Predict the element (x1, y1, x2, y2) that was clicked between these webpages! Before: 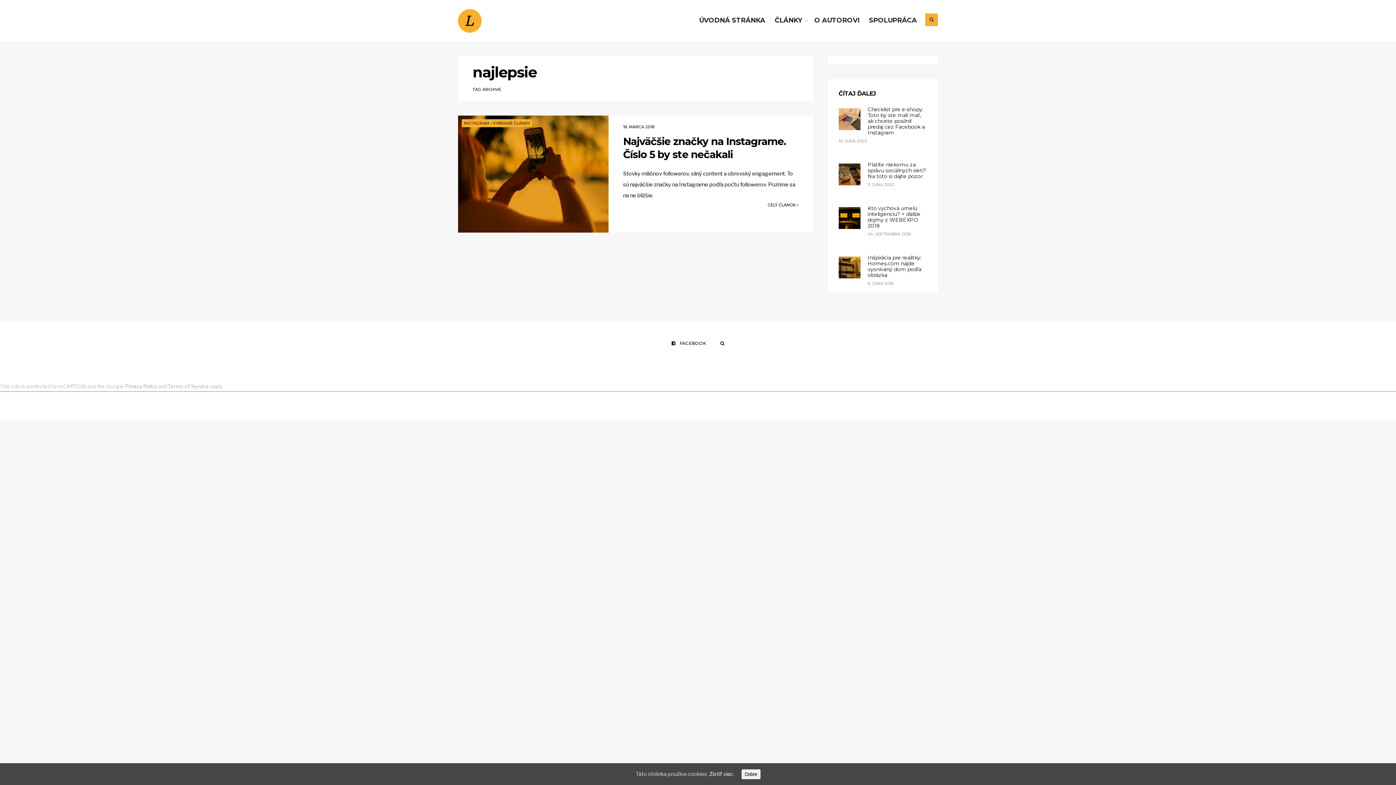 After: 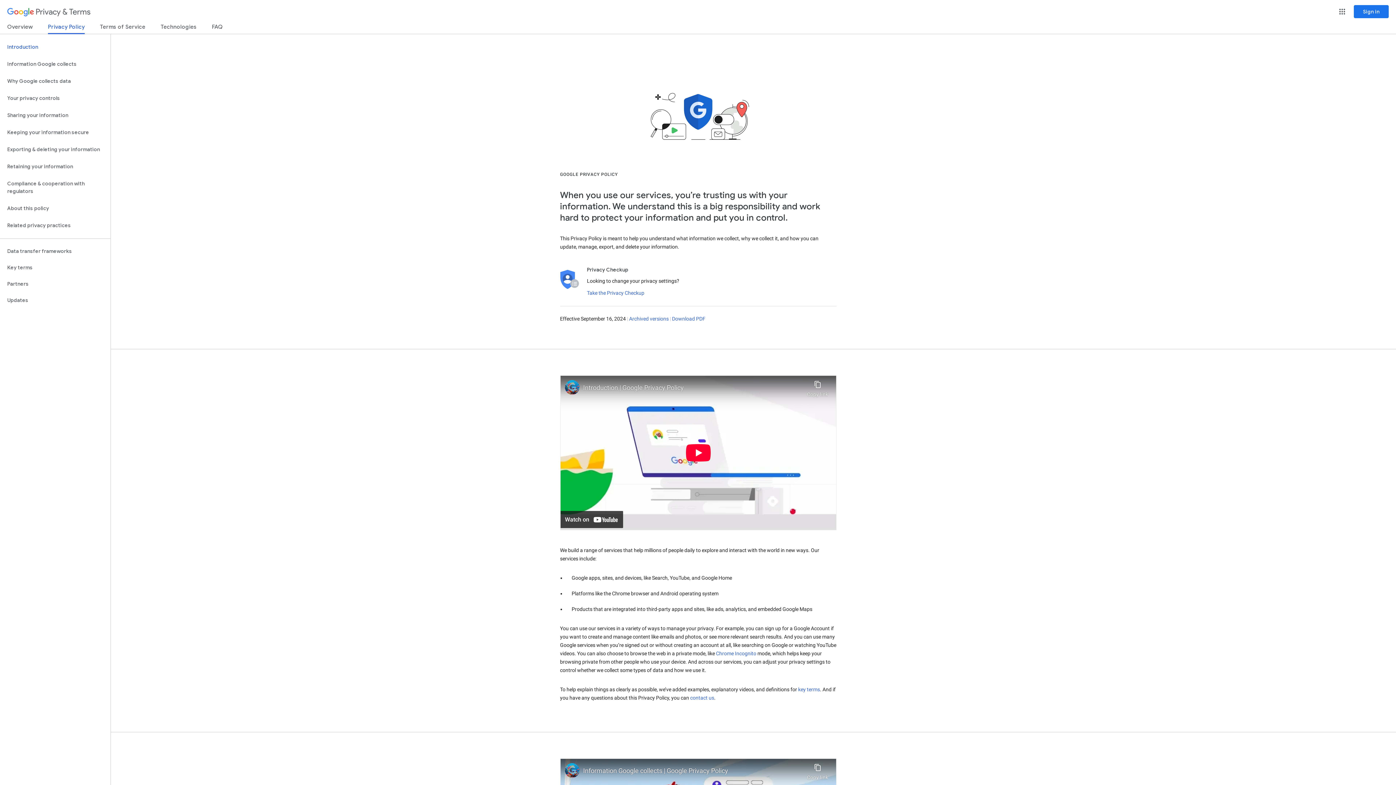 Action: label: Privacy Policy bbox: (125, 383, 157, 389)